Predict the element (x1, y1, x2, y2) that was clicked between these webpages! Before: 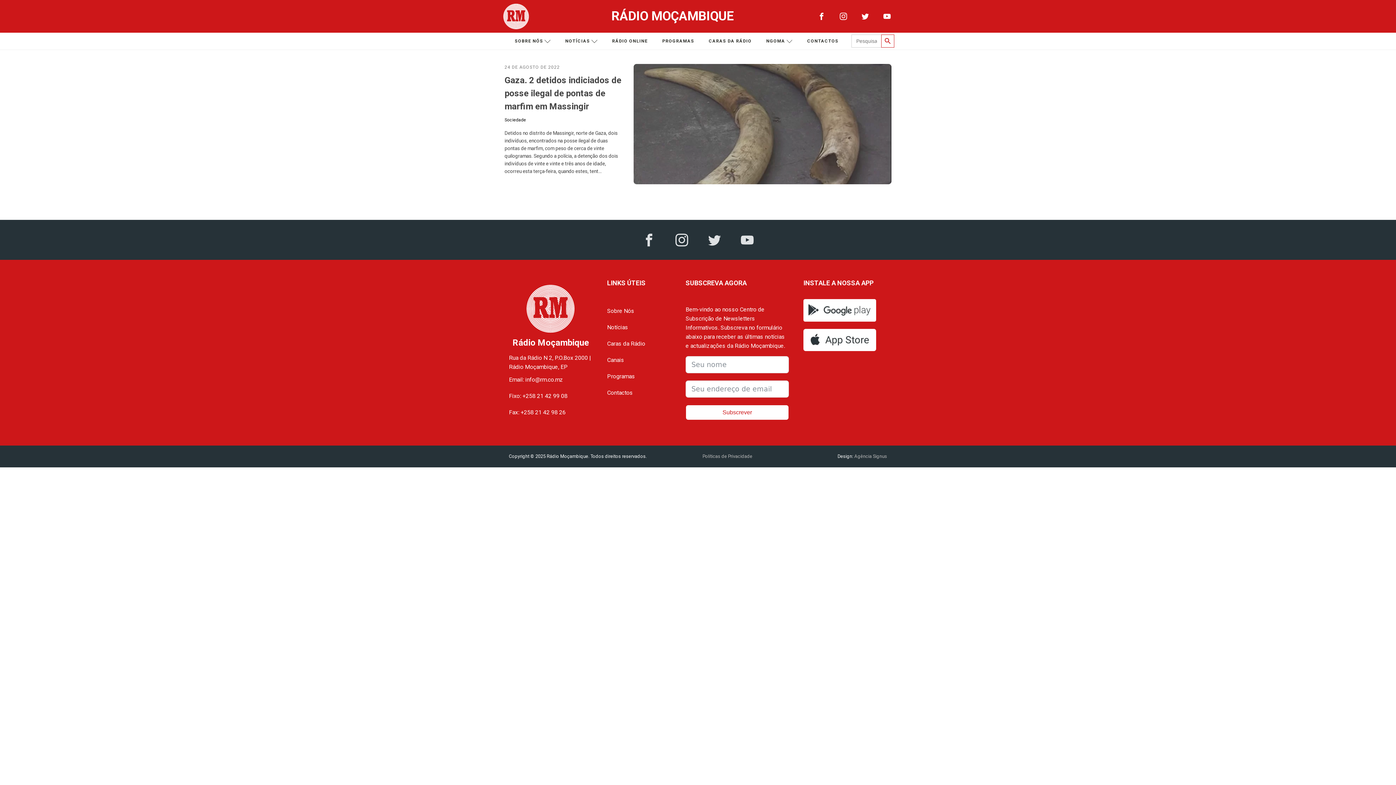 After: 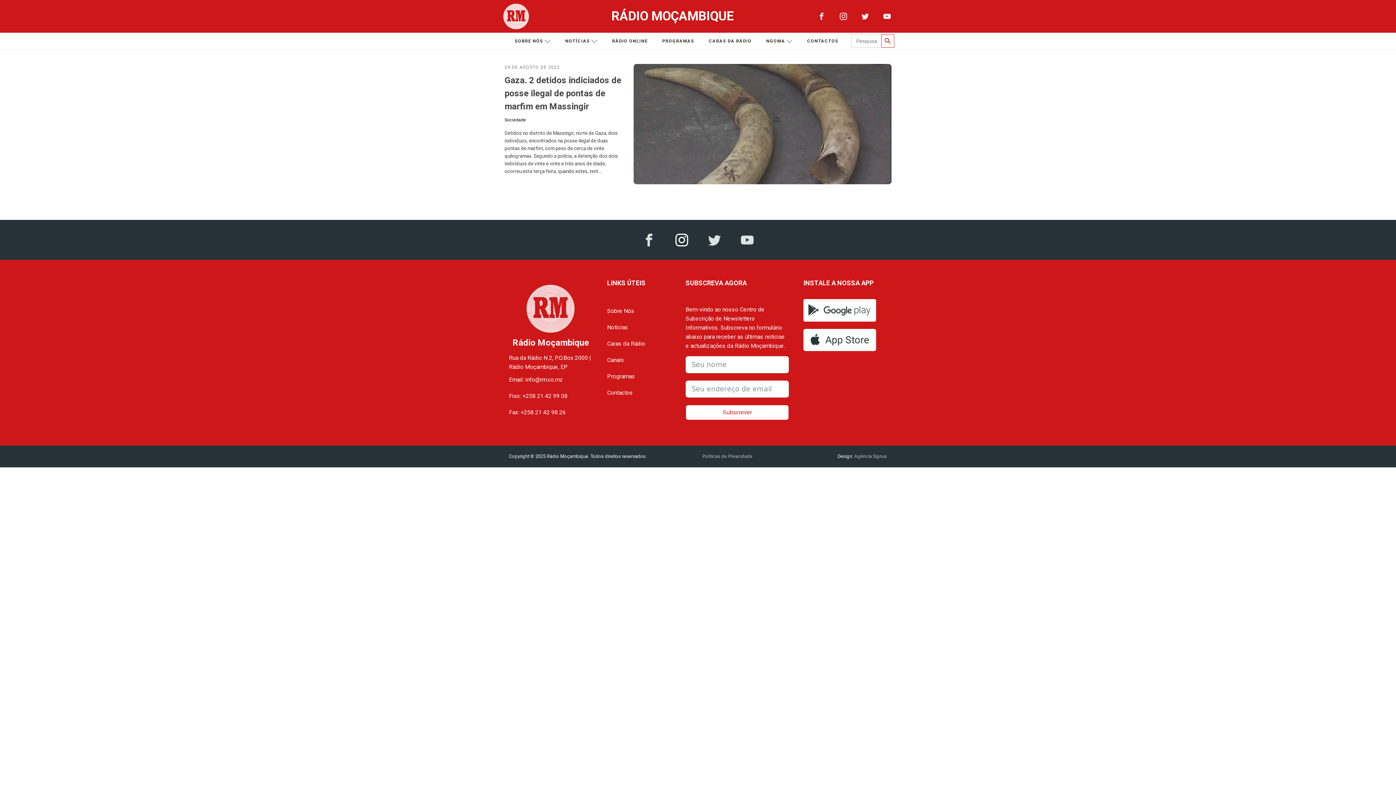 Action: bbox: (669, 227, 694, 252)